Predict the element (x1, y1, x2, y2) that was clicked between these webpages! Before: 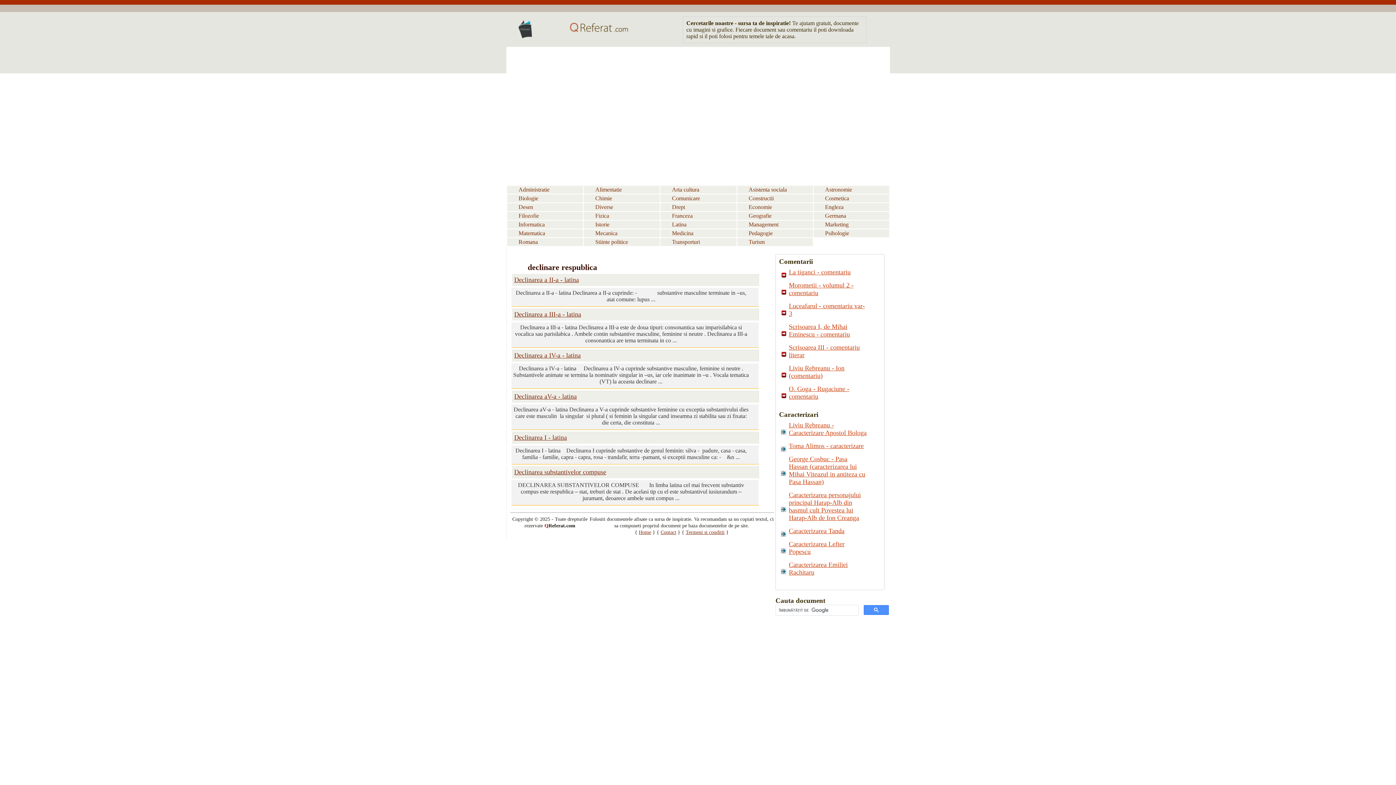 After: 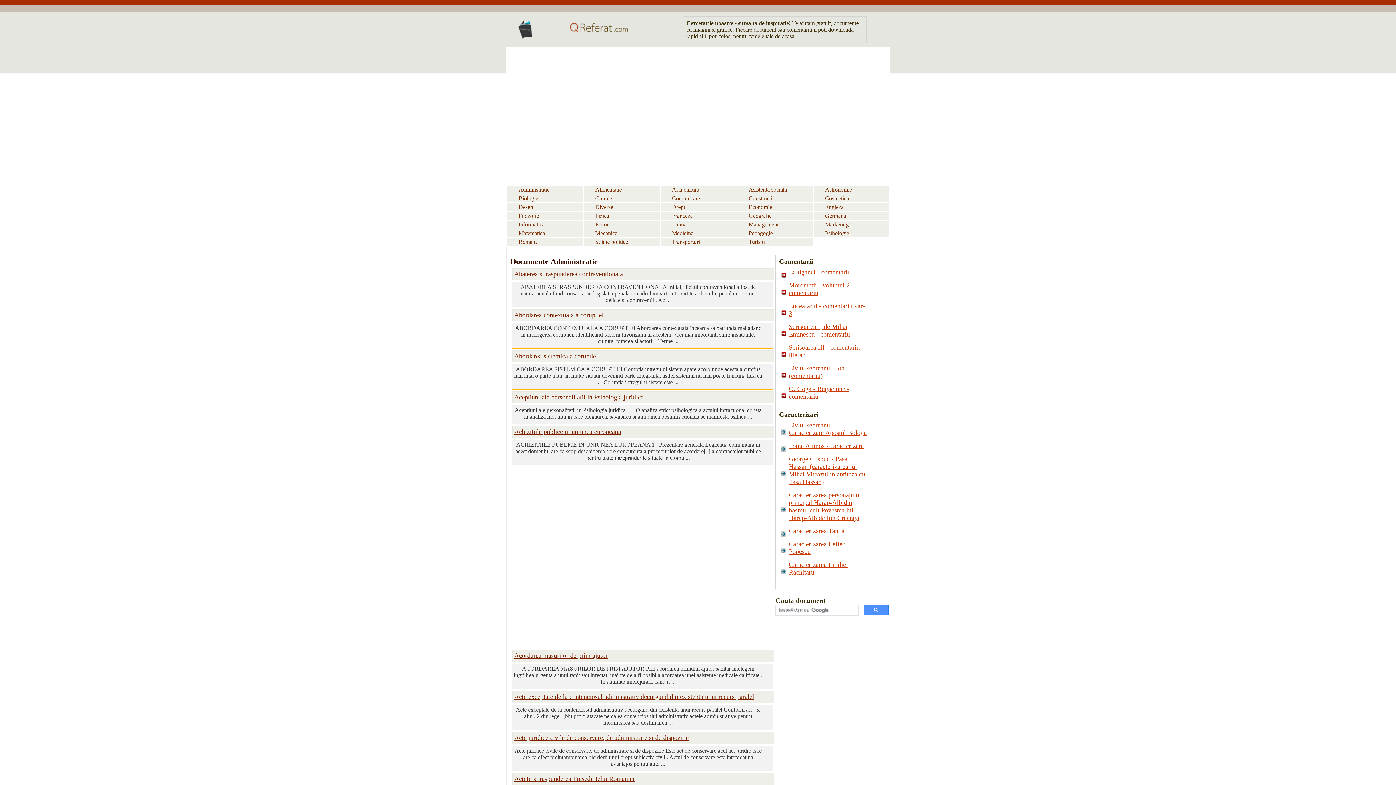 Action: bbox: (507, 186, 564, 192) label: Administratie